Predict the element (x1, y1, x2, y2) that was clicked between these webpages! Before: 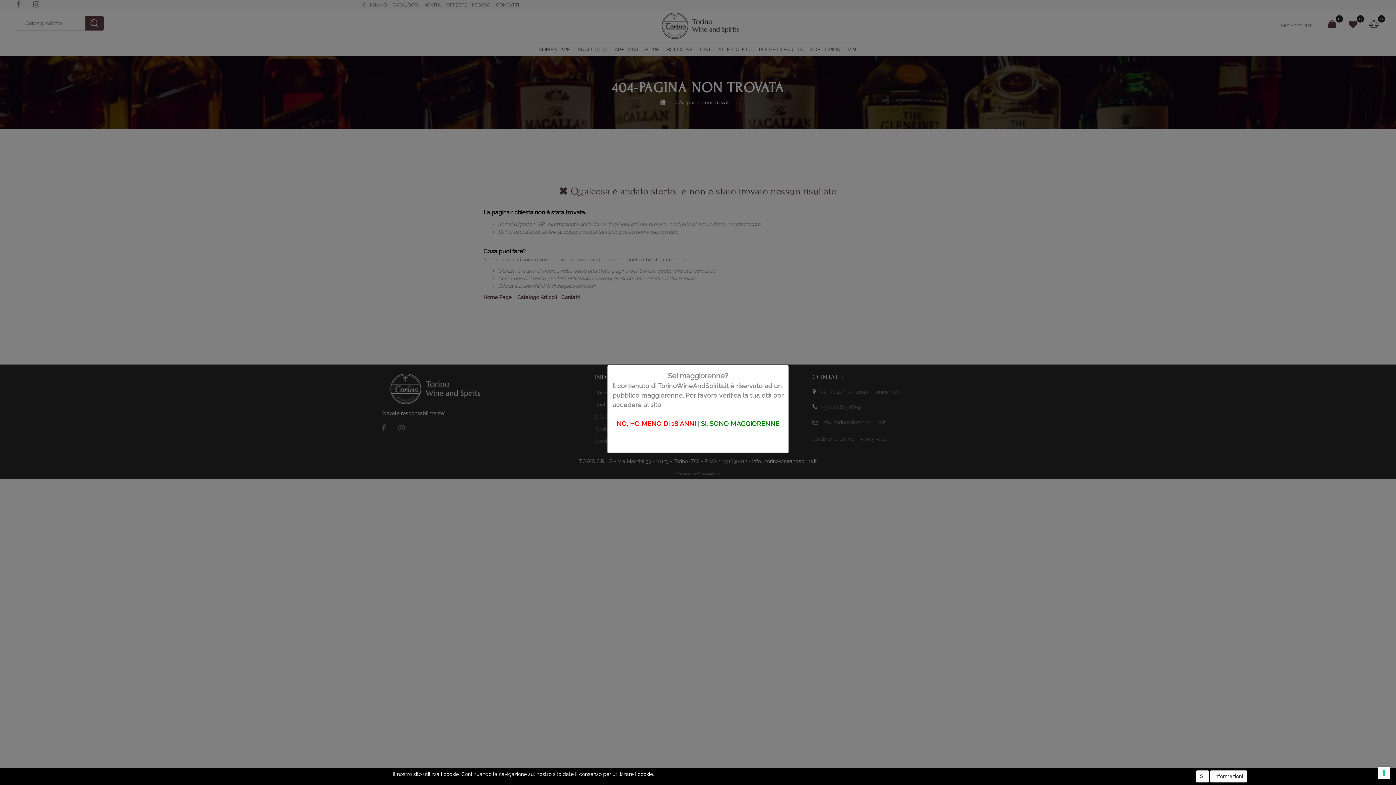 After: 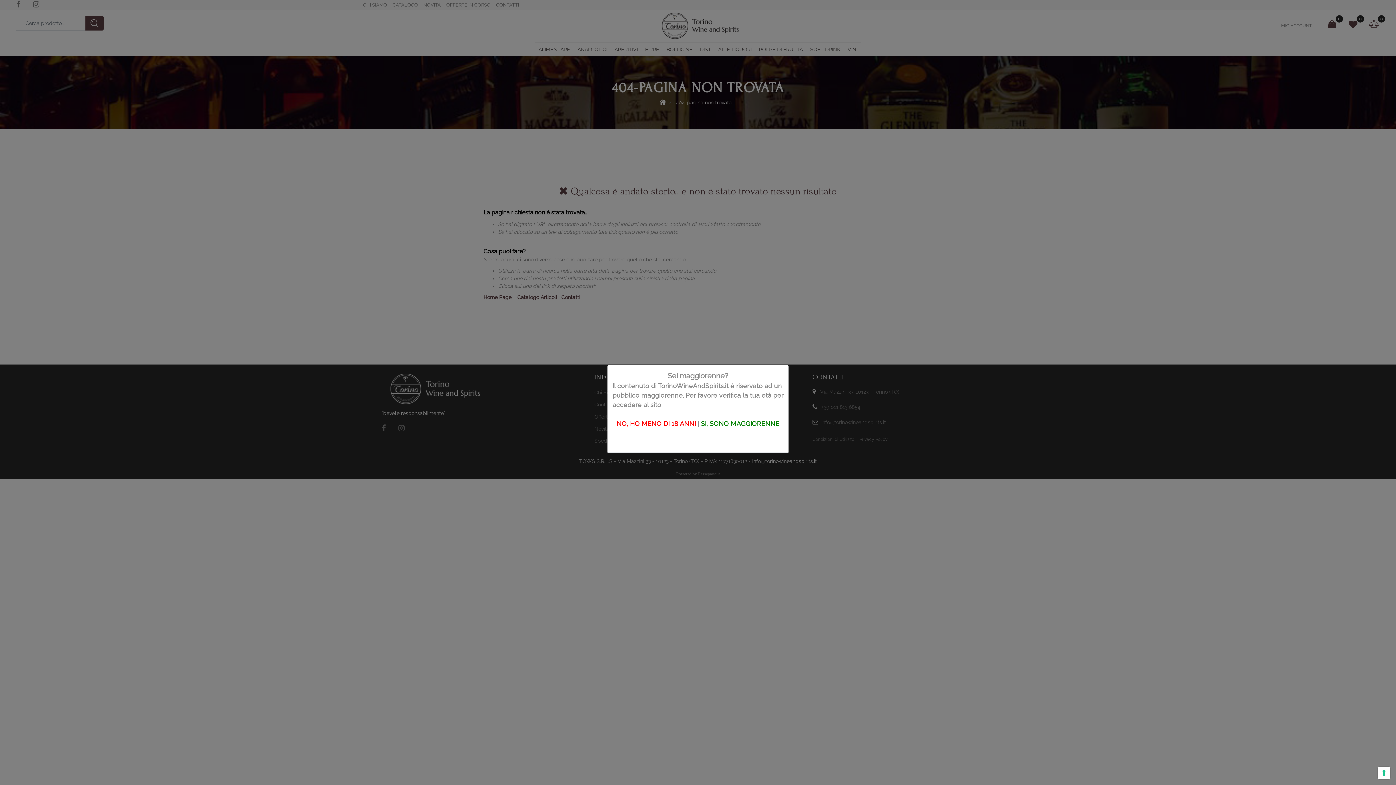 Action: label: Si bbox: (1196, 770, 1208, 782)